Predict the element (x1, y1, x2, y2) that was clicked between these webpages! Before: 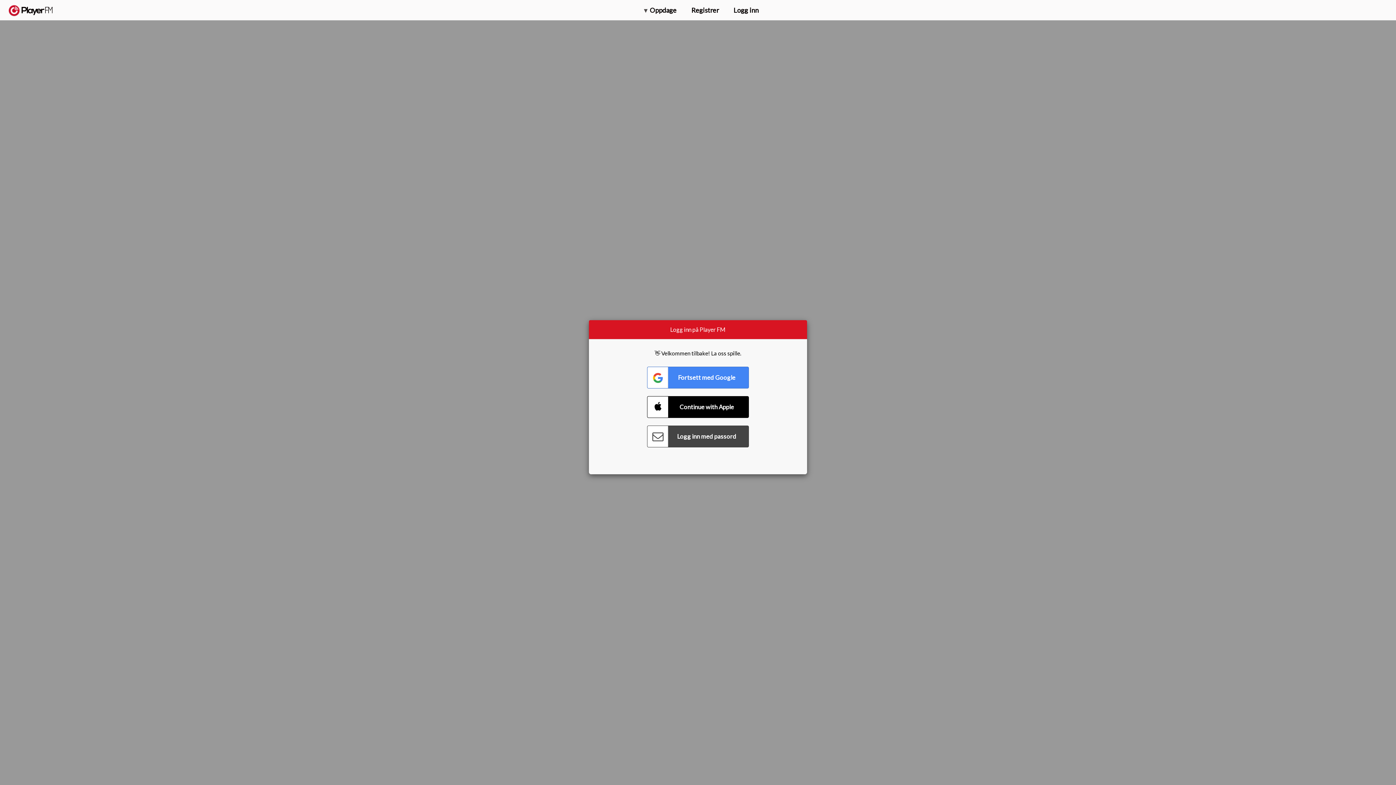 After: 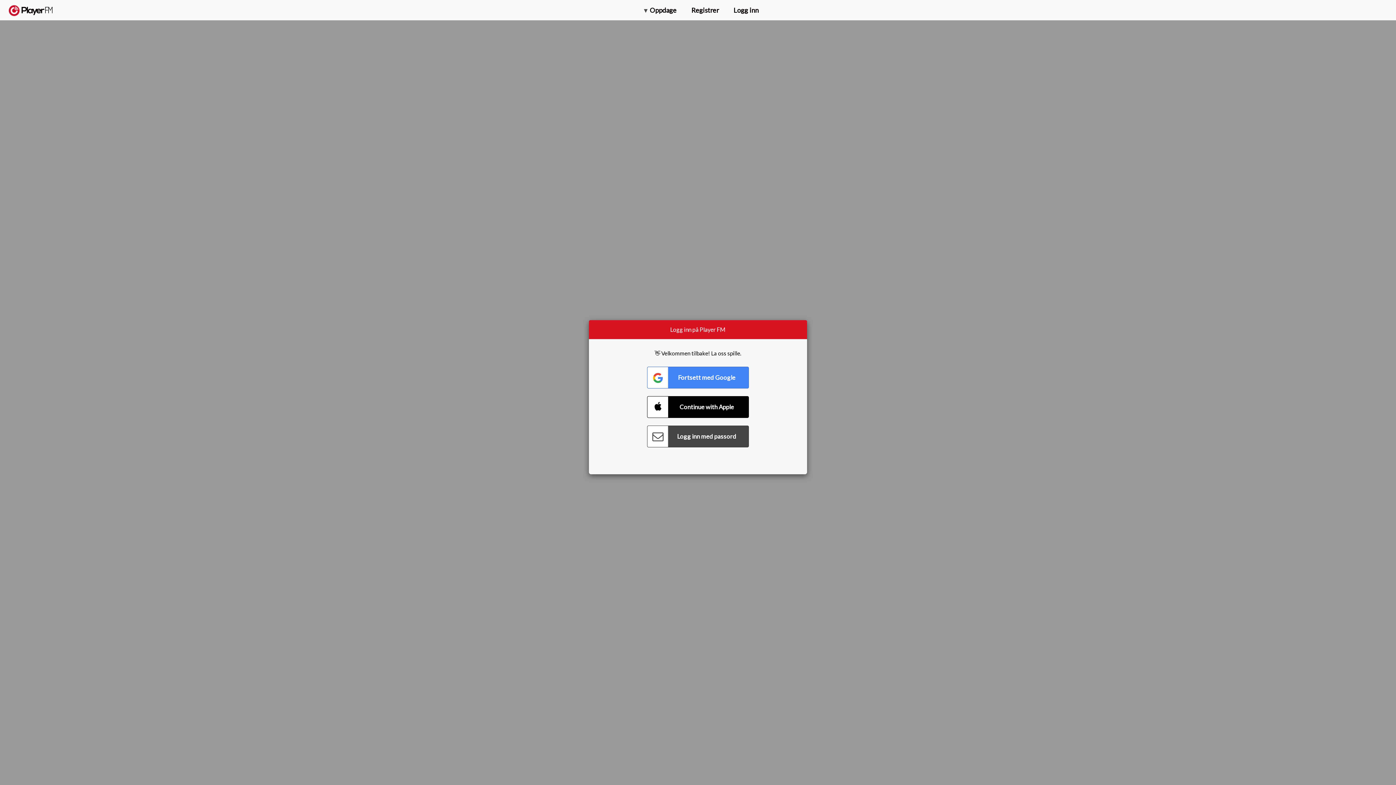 Action: label: Menu launcher bbox: (1375, 5, 1382, 13)